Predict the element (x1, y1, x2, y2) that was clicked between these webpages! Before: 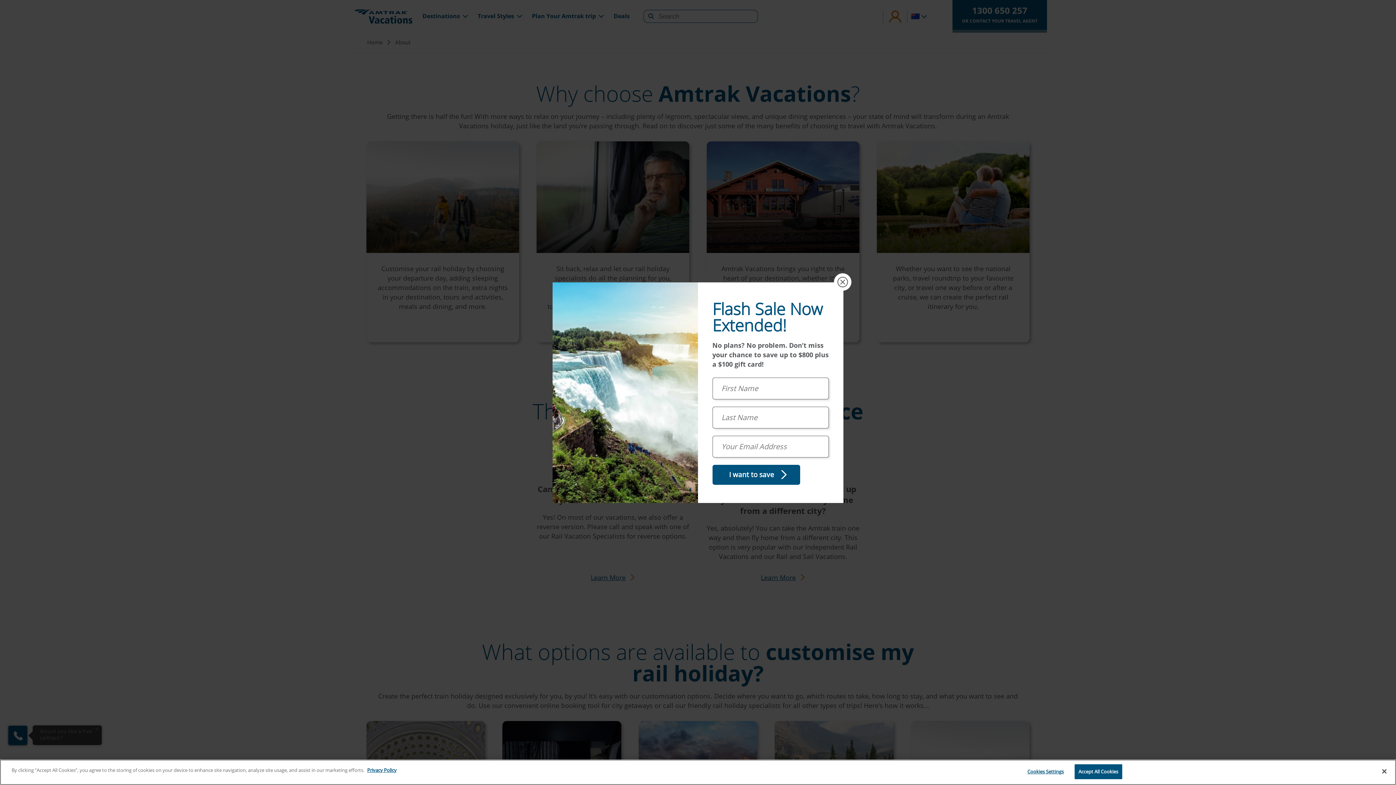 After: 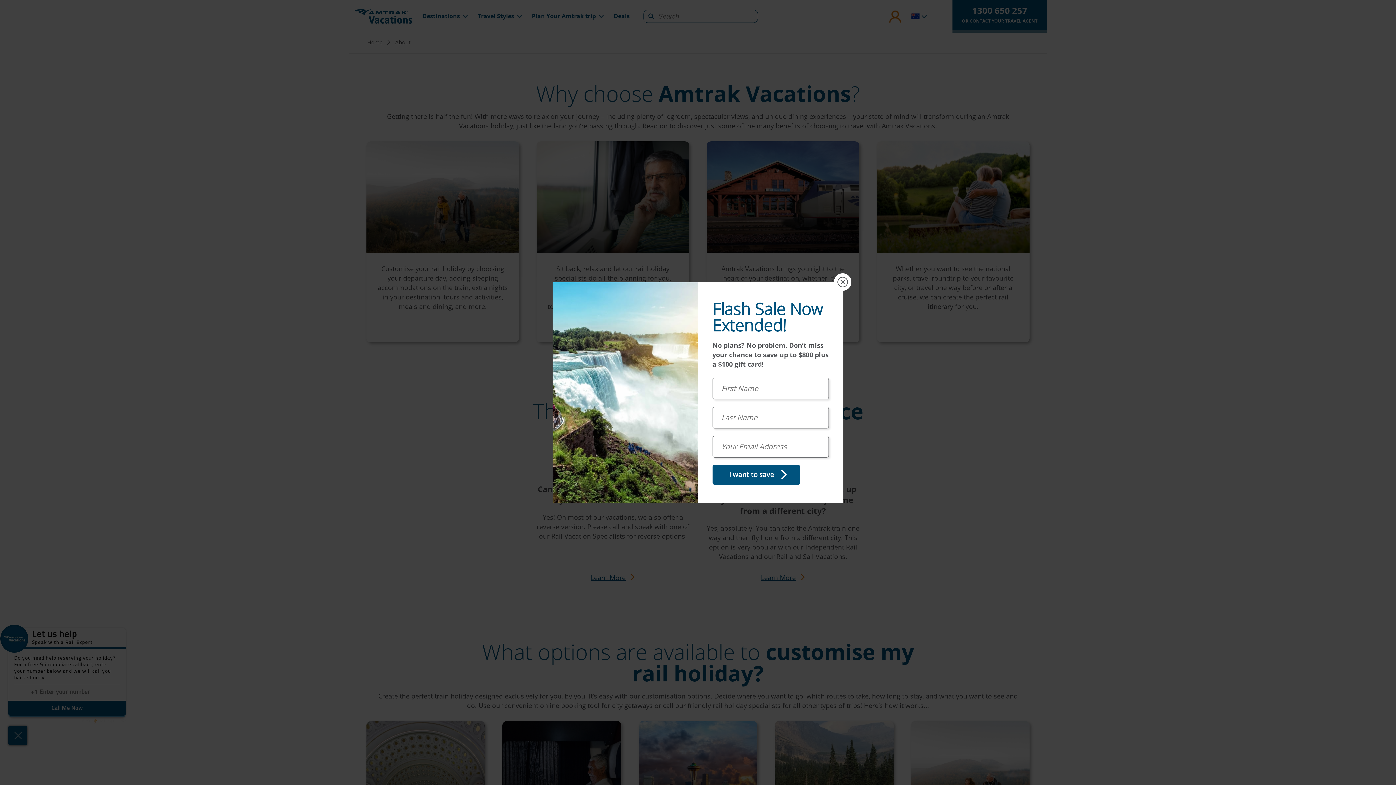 Action: label: Close bbox: (1376, 763, 1392, 779)